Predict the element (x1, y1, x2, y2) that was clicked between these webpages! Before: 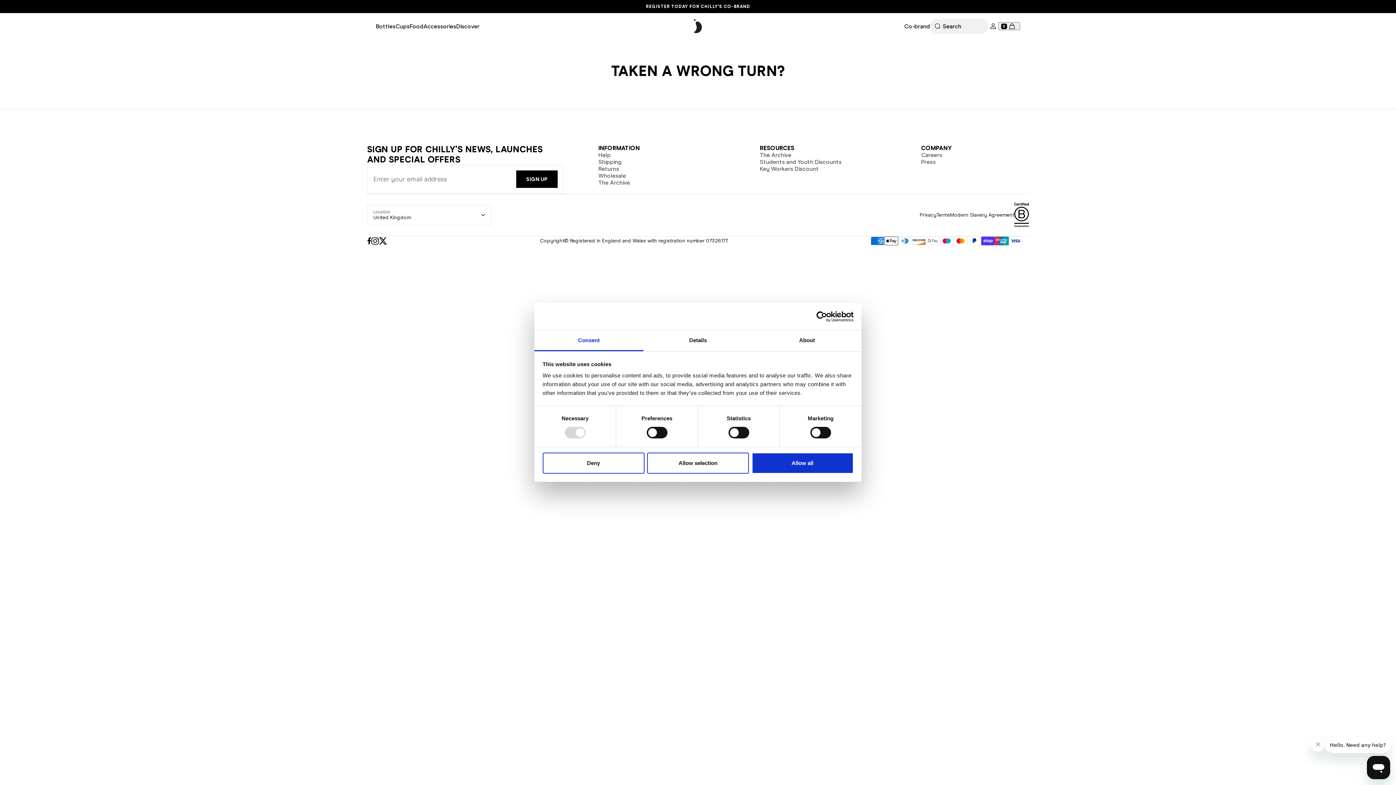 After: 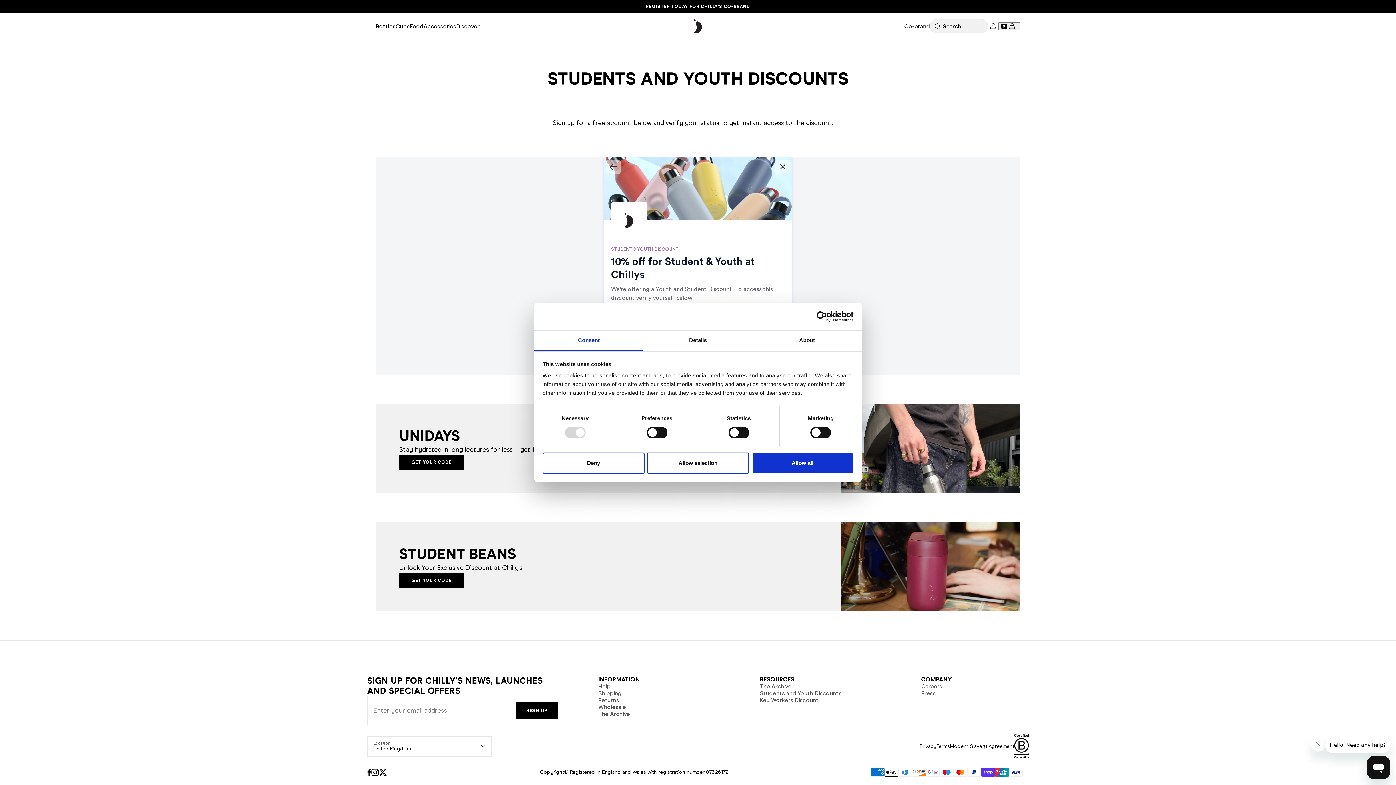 Action: label: Students and Youth Discounts bbox: (760, 158, 841, 165)